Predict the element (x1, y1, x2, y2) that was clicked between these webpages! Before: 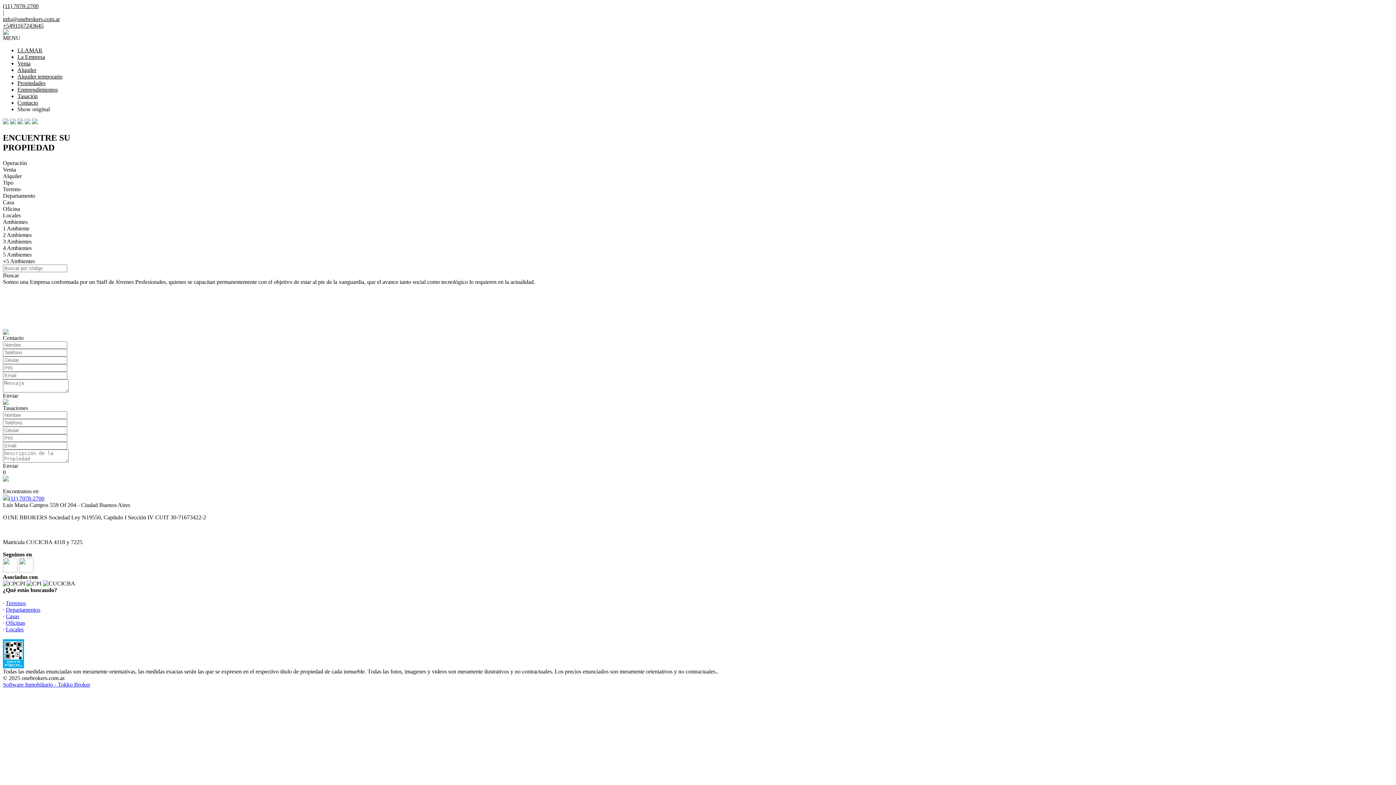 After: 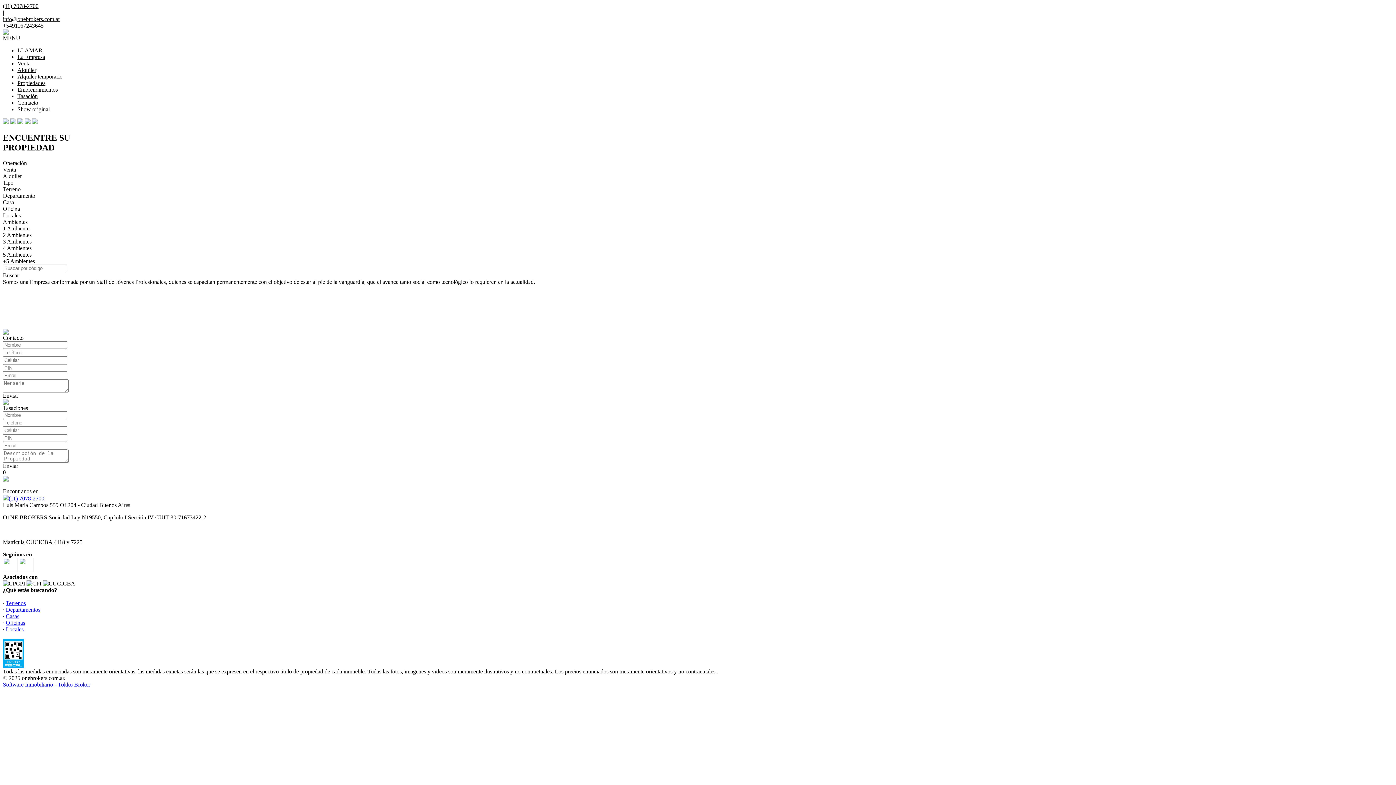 Action: label: LLAMAR bbox: (17, 47, 42, 53)